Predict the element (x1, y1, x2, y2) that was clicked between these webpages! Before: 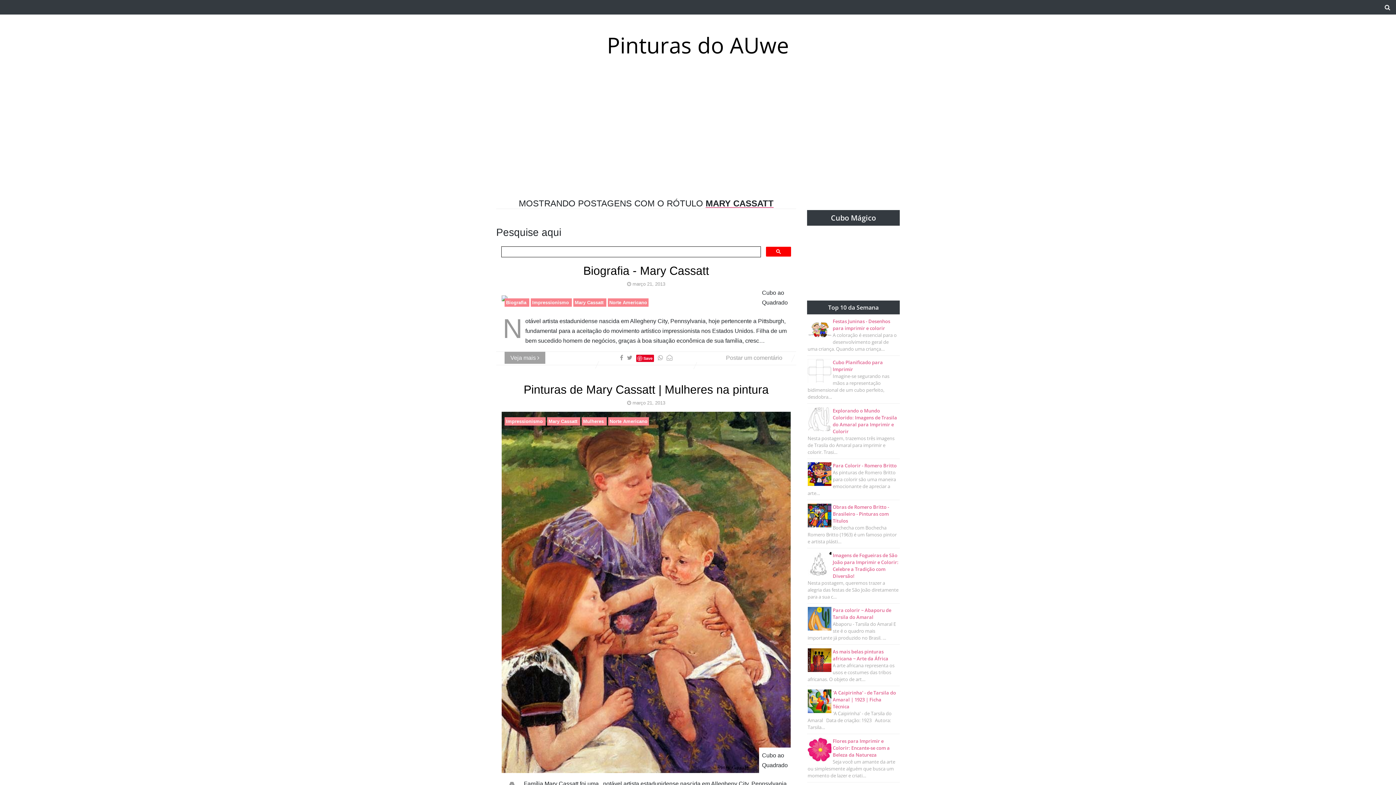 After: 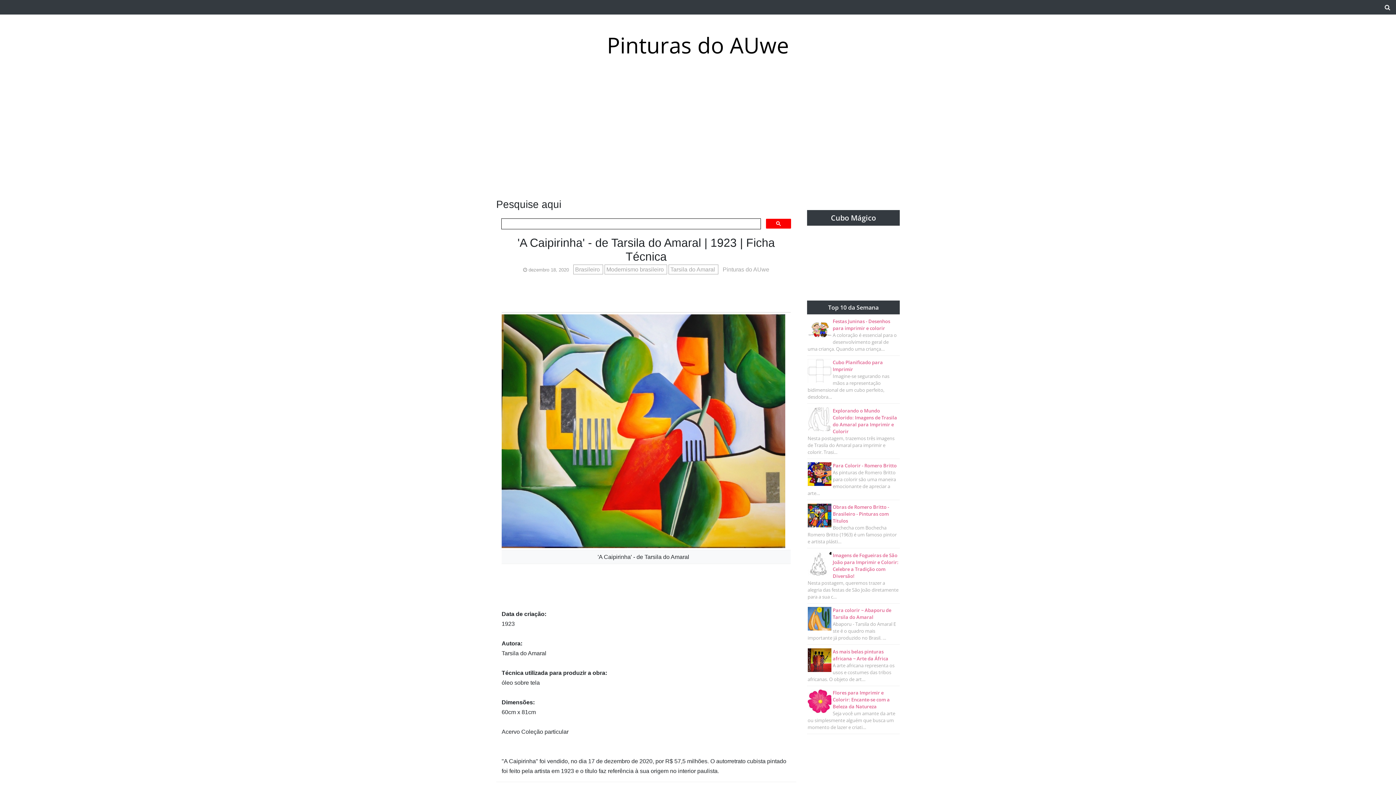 Action: label: 'A Caipirinha' - de Tarsila do Amaral | 1923 | Ficha Técnica
'A Caipirinha' - de Tarsila do Amaral   Data de criação: 1923   Autora:   Tarsila… bbox: (807, 689, 900, 734)